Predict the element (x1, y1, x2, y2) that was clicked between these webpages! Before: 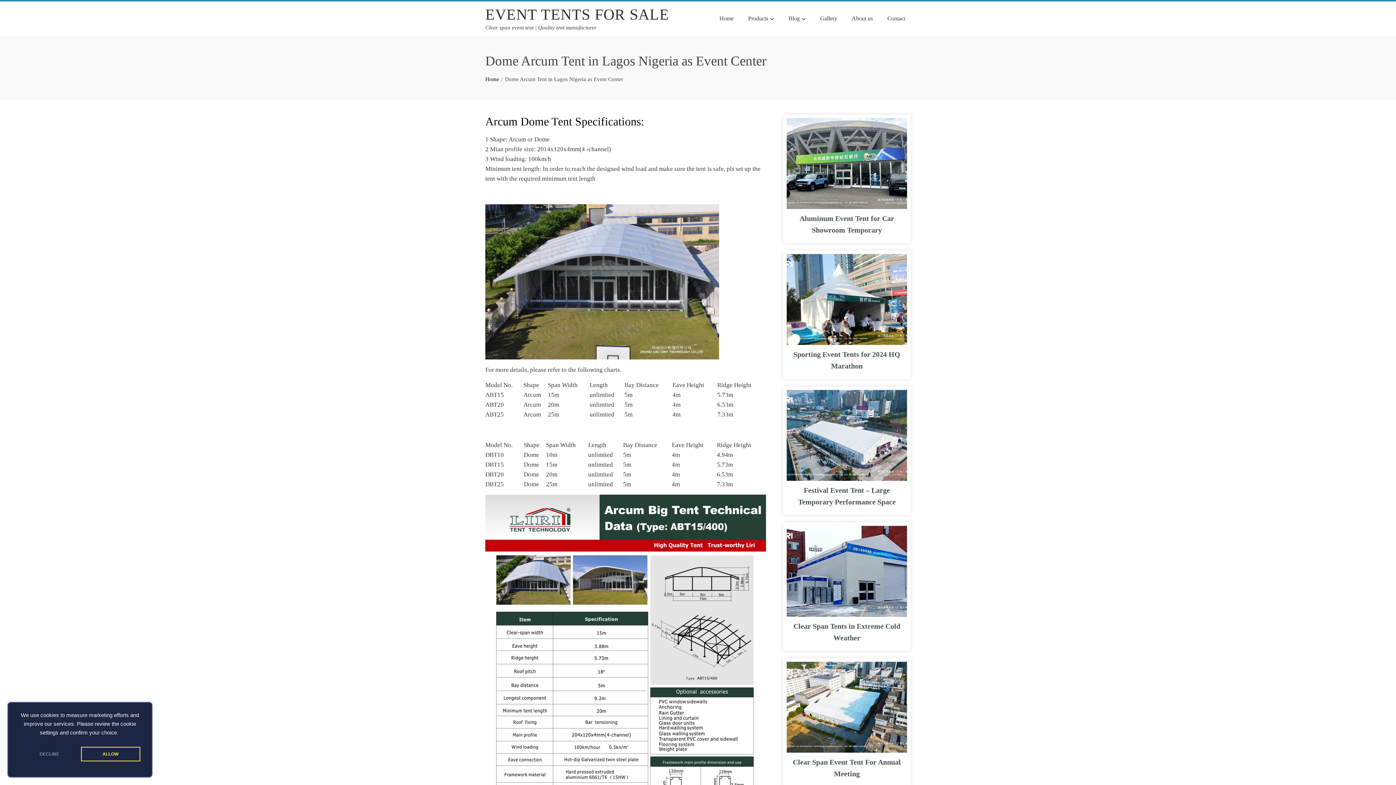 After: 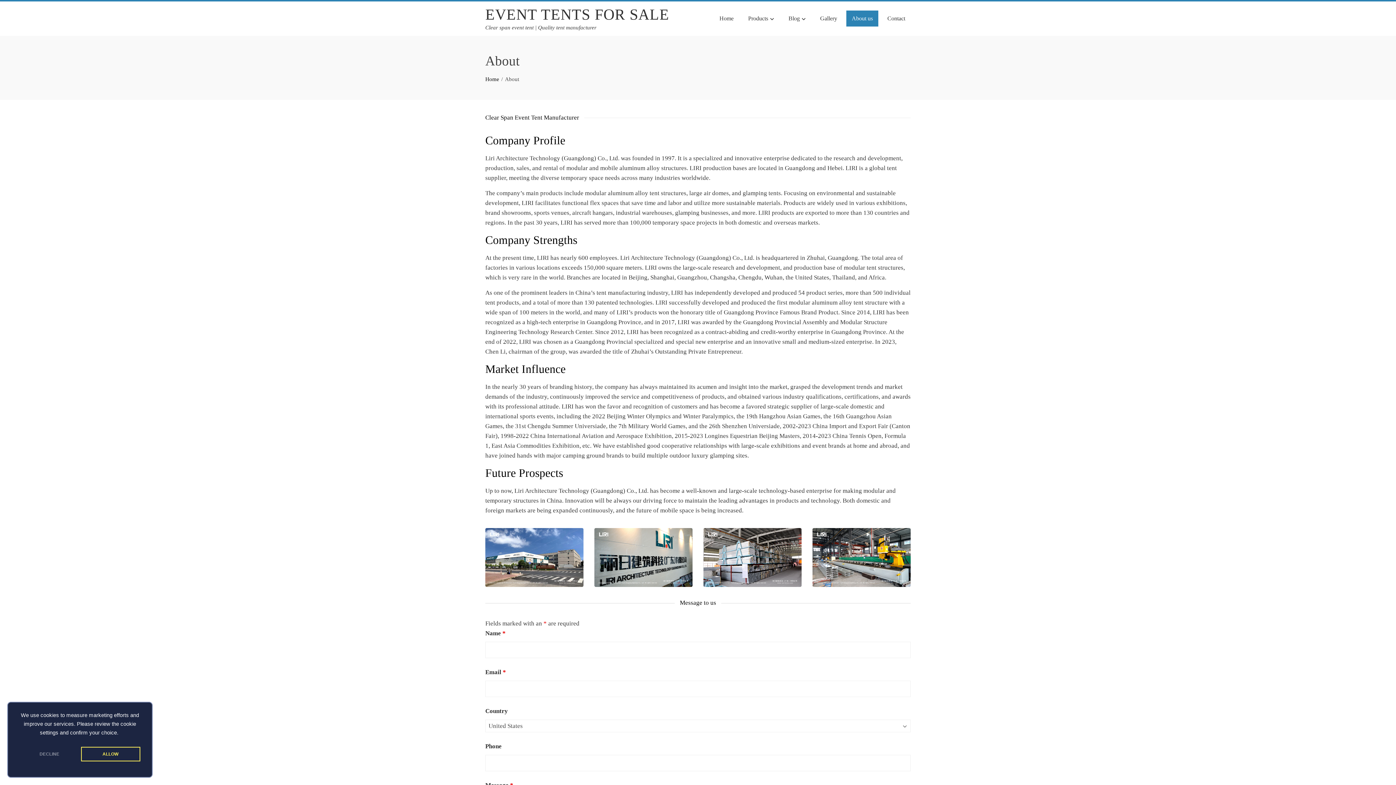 Action: bbox: (846, 10, 878, 26) label: About us